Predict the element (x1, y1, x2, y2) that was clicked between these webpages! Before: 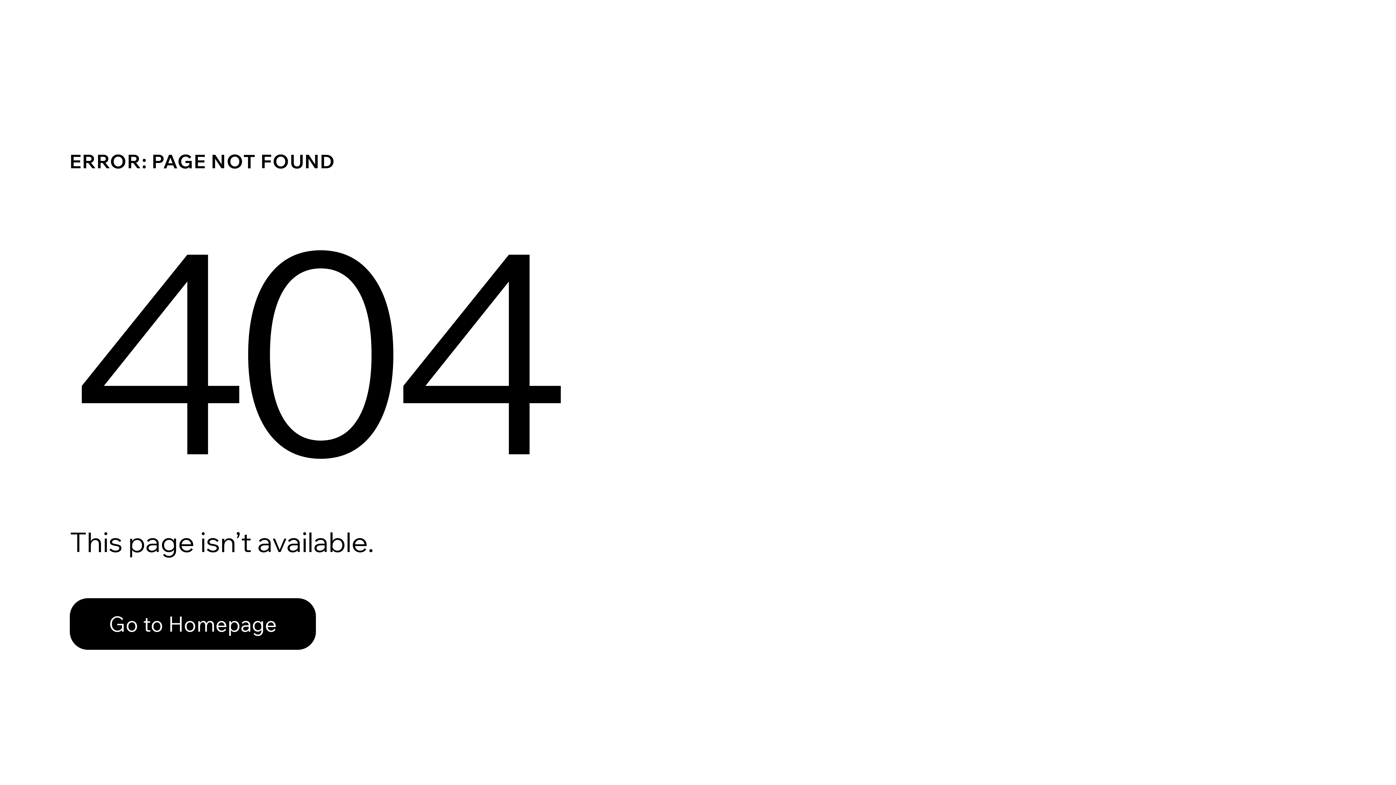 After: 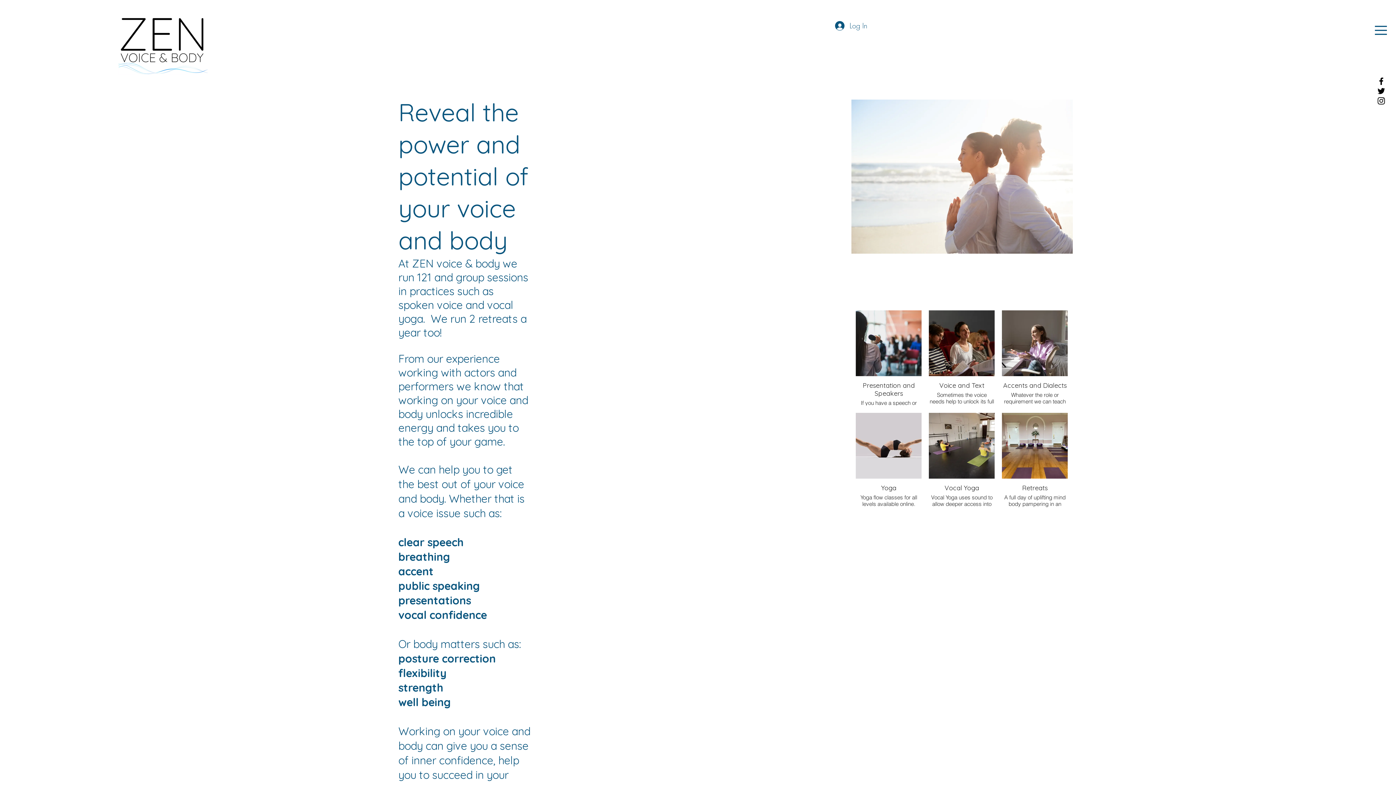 Action: label: Go to Homepage bbox: (69, 598, 316, 650)